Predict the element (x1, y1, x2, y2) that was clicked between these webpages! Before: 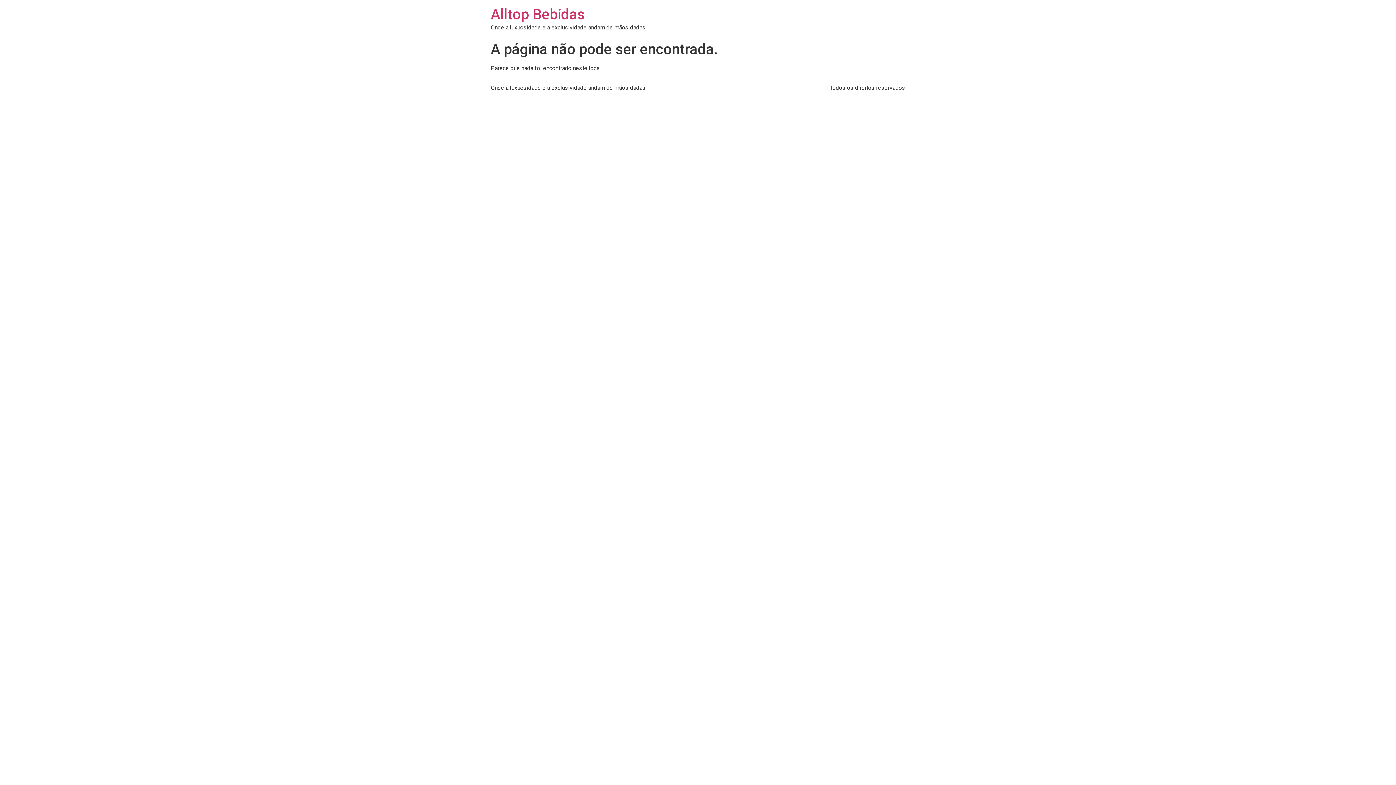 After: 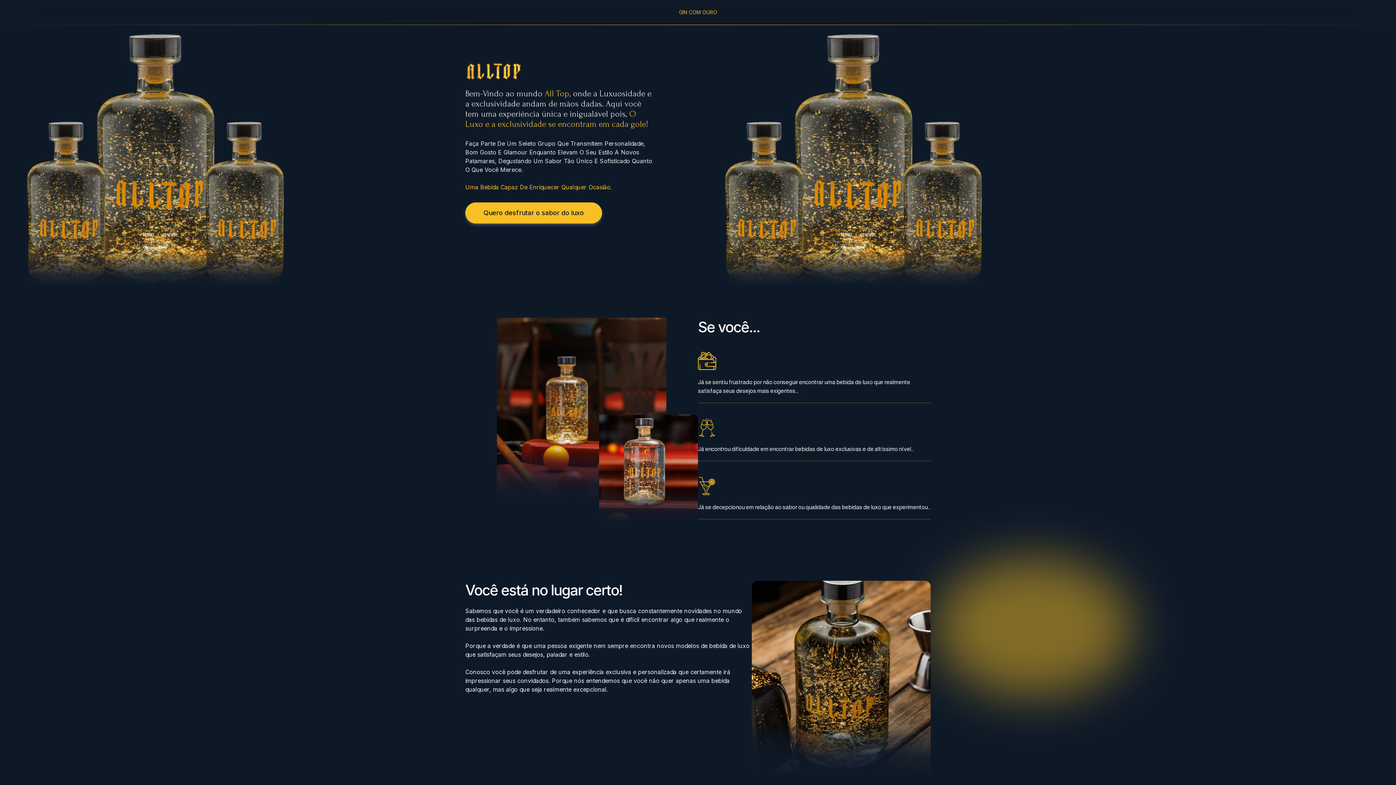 Action: label: Alltop Bebidas bbox: (490, 5, 585, 22)